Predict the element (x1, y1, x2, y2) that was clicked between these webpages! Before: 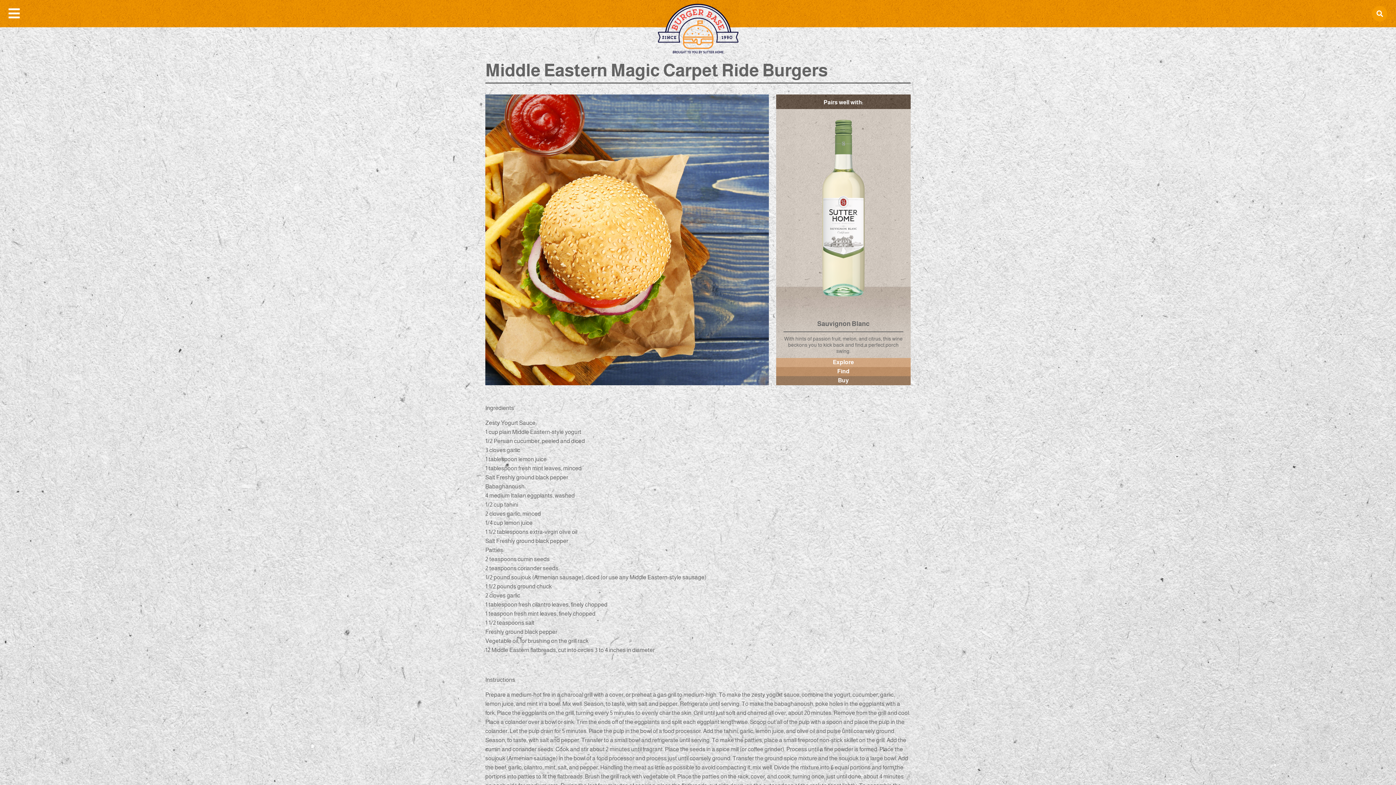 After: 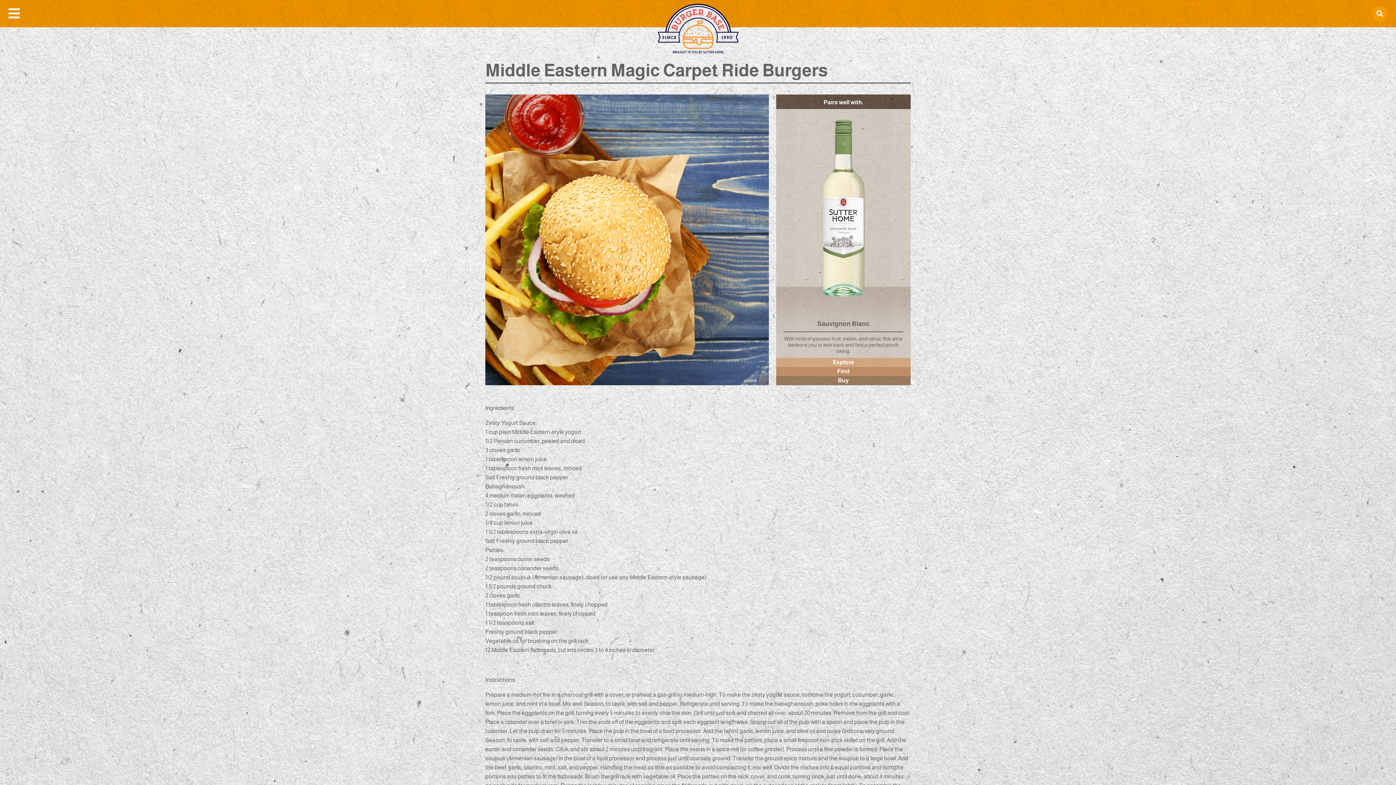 Action: bbox: (776, 367, 910, 376) label: Find